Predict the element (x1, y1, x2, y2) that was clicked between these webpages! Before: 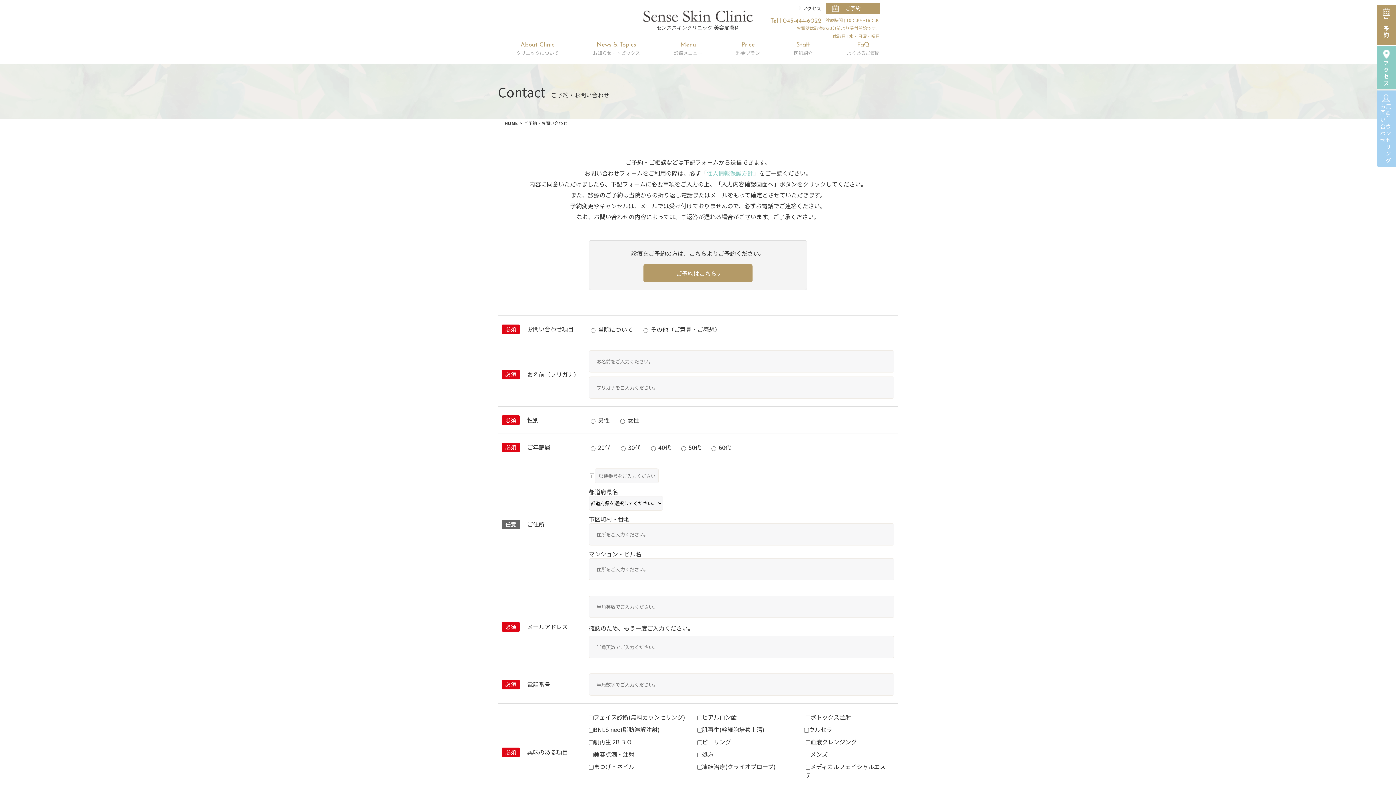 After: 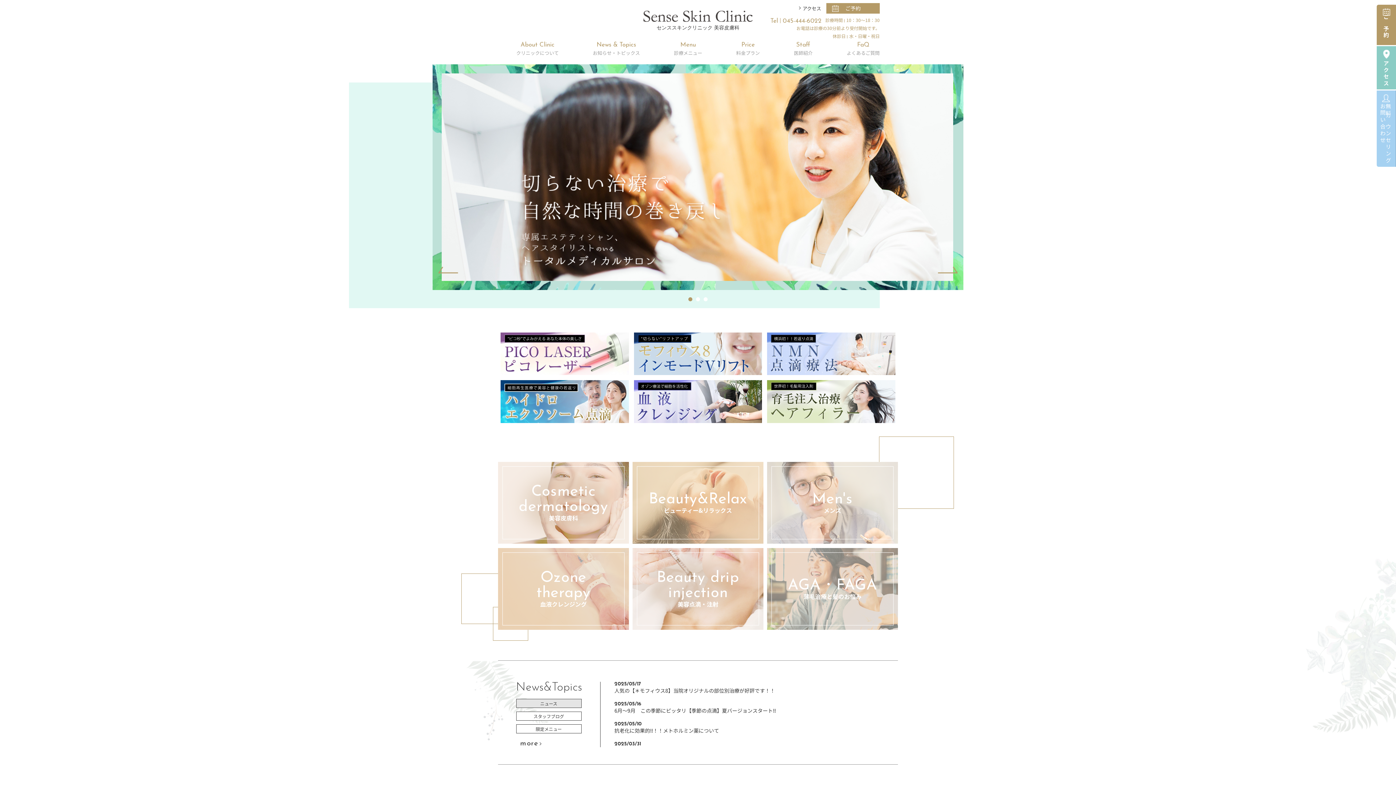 Action: bbox: (498, 119, 517, 126) label: HOME